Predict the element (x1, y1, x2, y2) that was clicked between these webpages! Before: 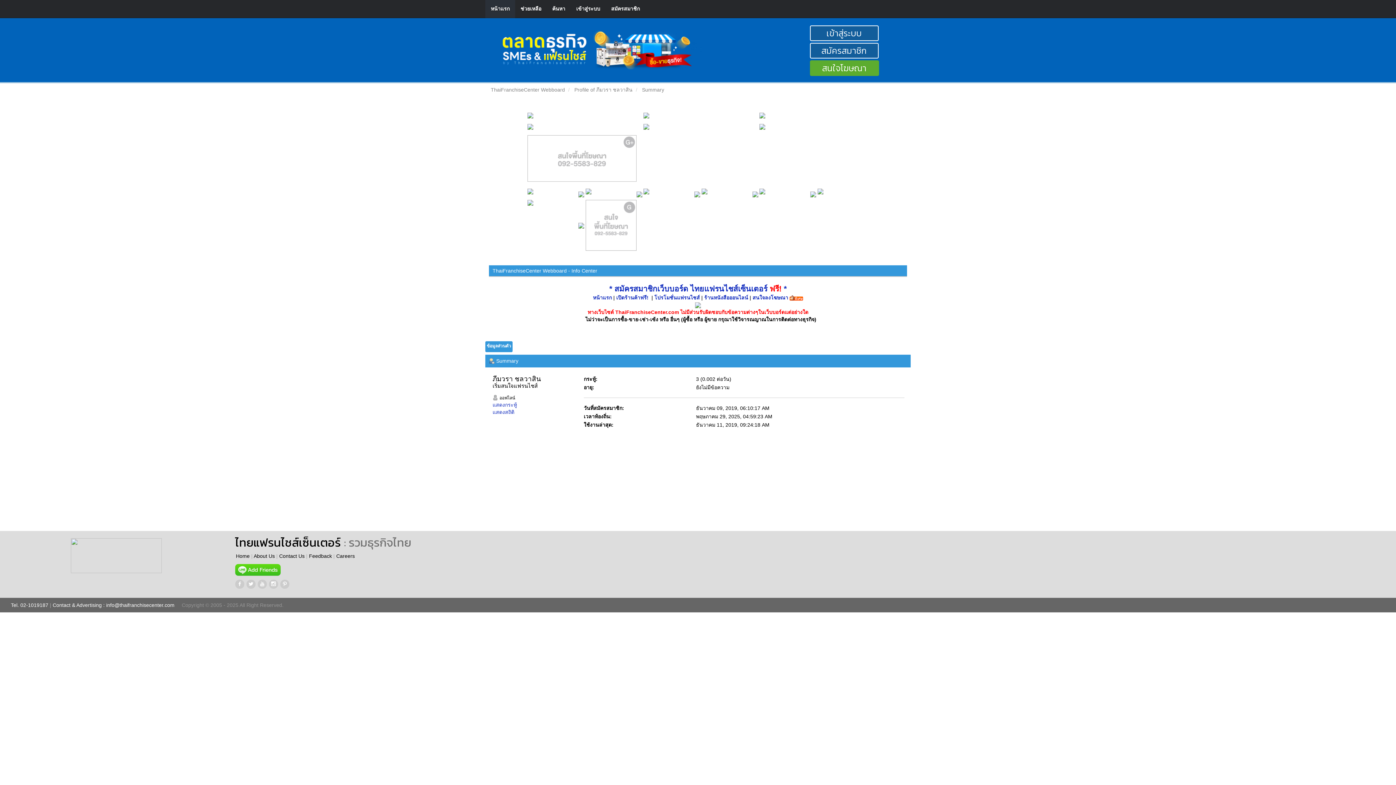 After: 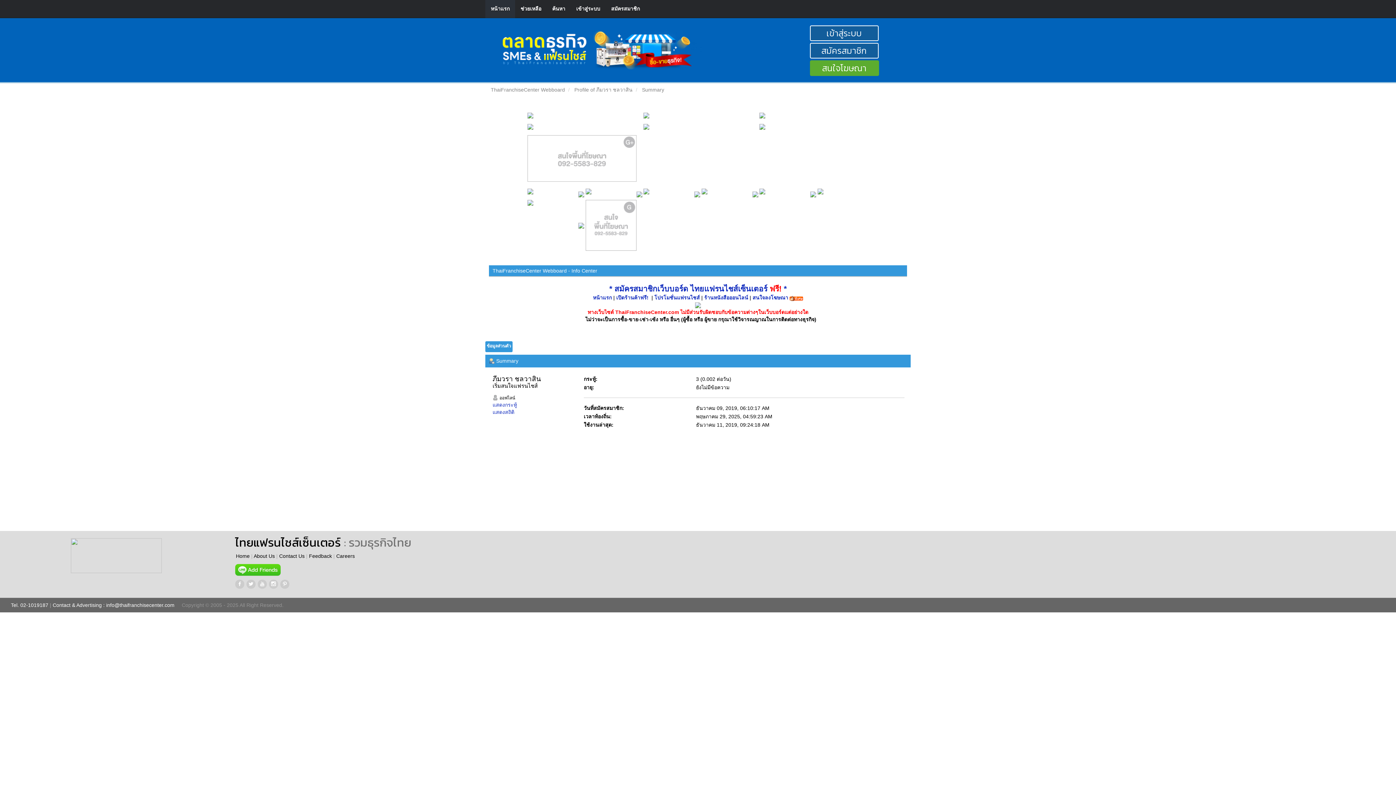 Action: bbox: (643, 190, 649, 196)